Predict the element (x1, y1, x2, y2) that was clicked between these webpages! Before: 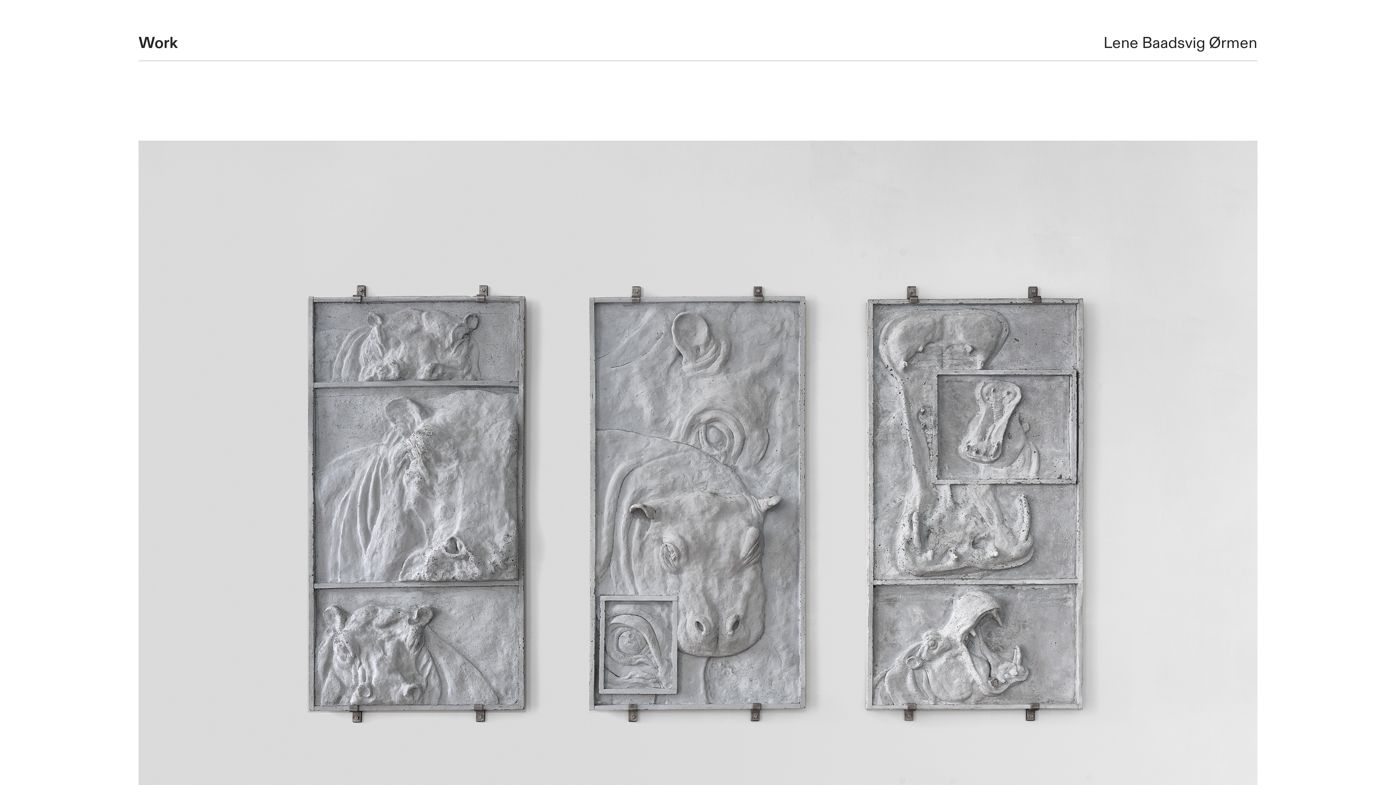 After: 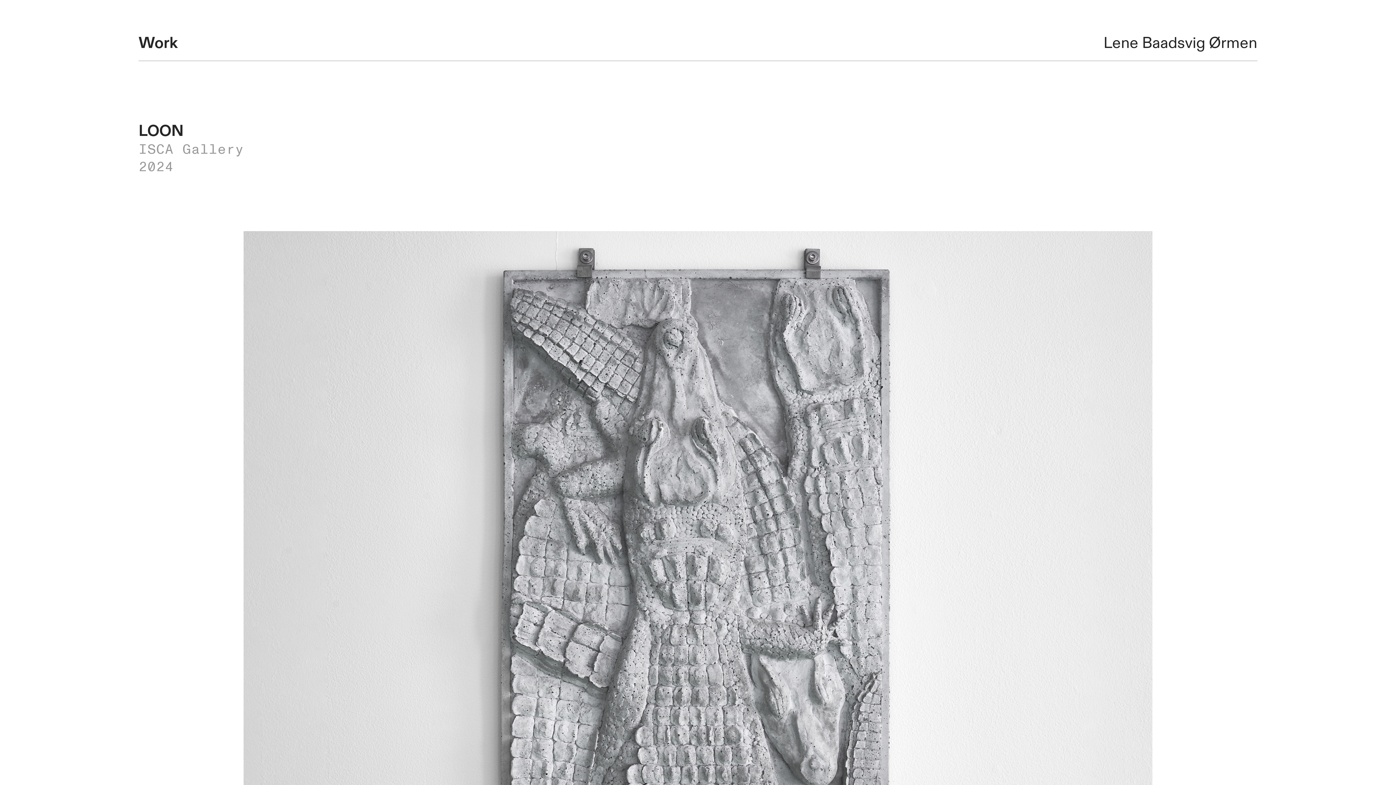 Action: bbox: (138, 140, 1257, 936) label: LOON